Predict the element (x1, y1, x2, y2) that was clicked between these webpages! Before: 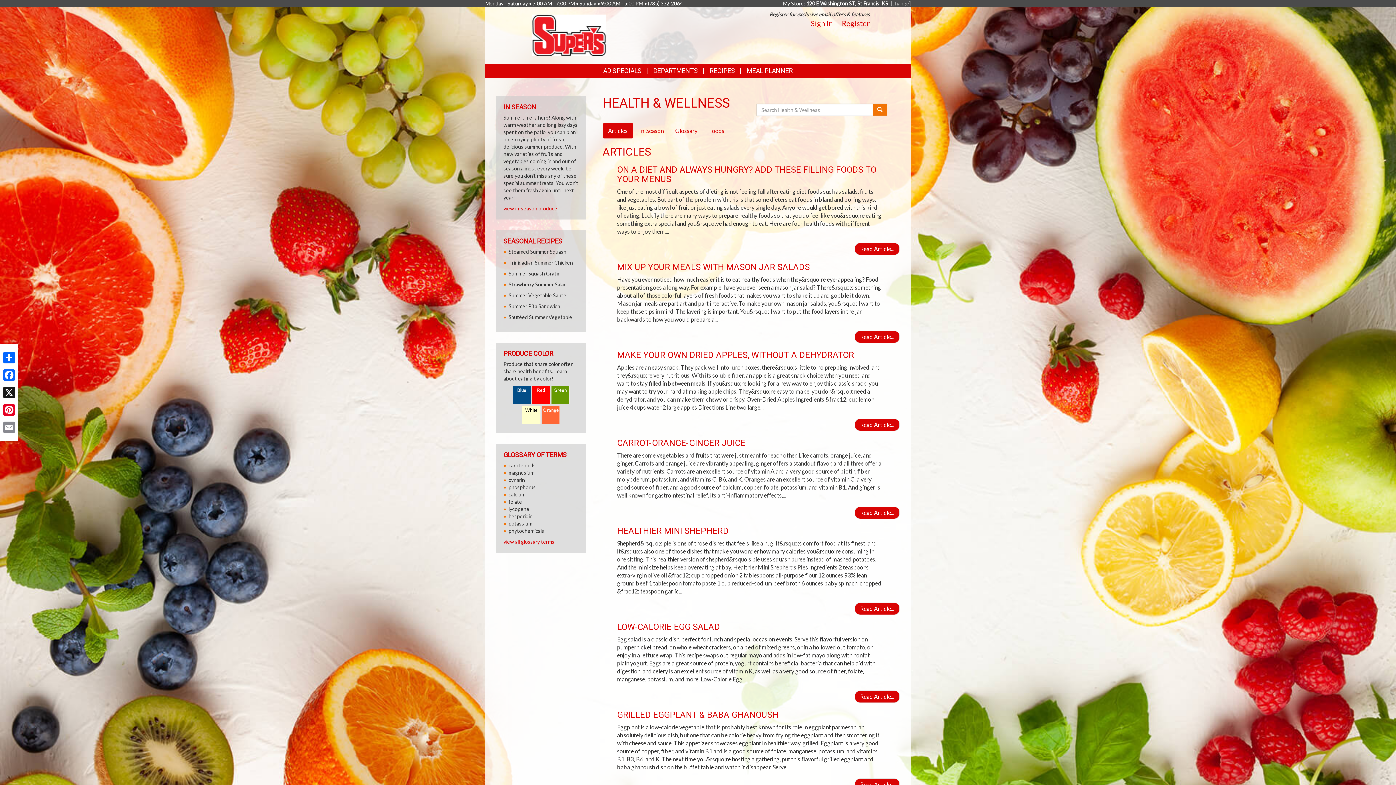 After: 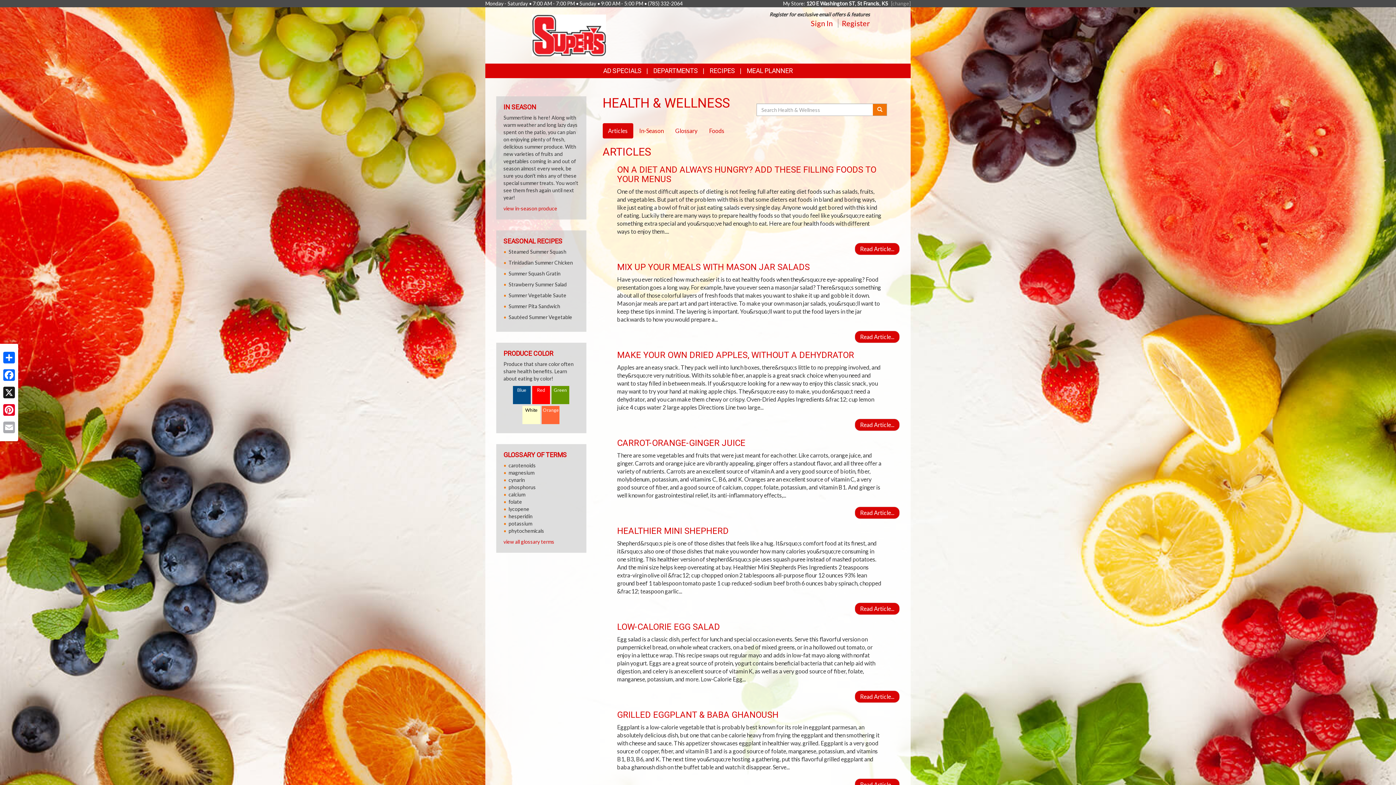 Action: bbox: (1, 420, 16, 434) label: Email